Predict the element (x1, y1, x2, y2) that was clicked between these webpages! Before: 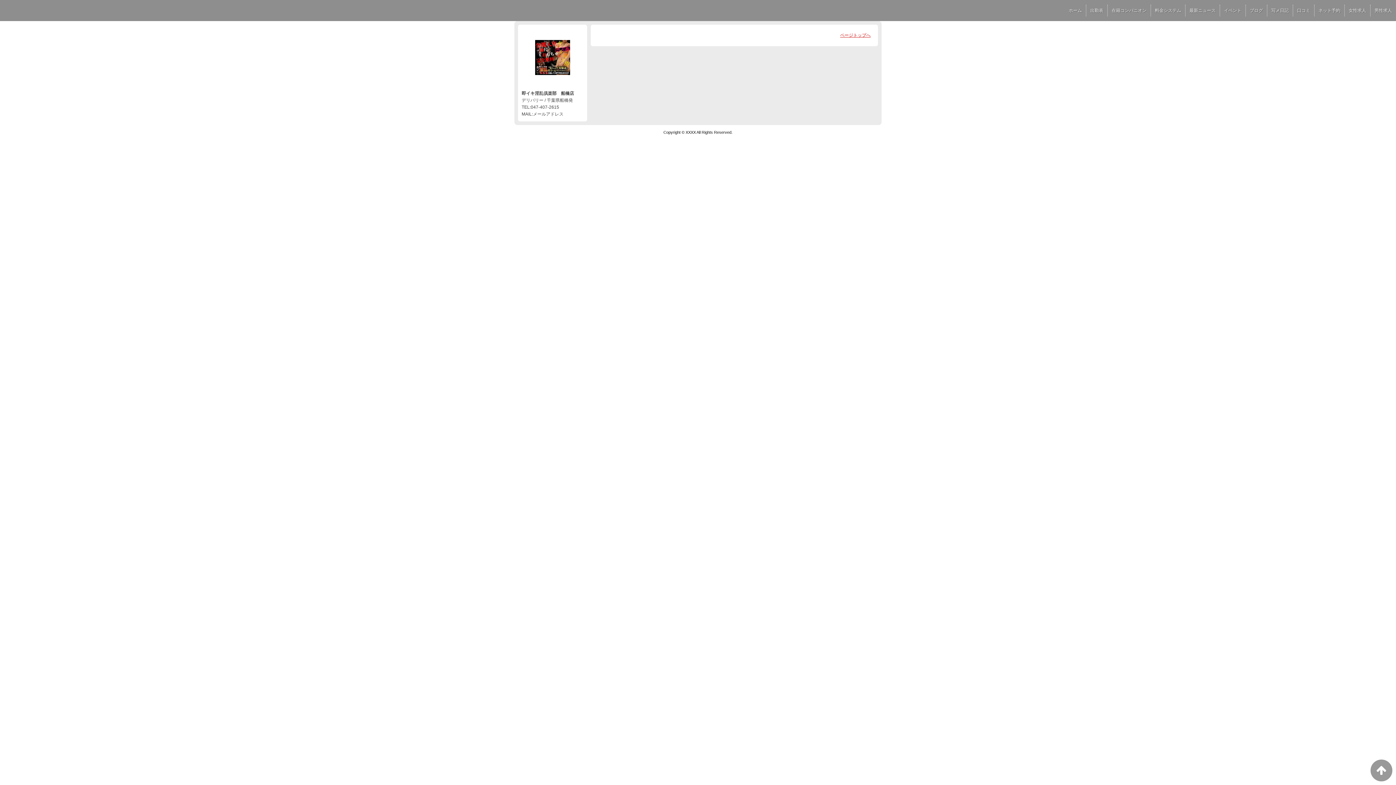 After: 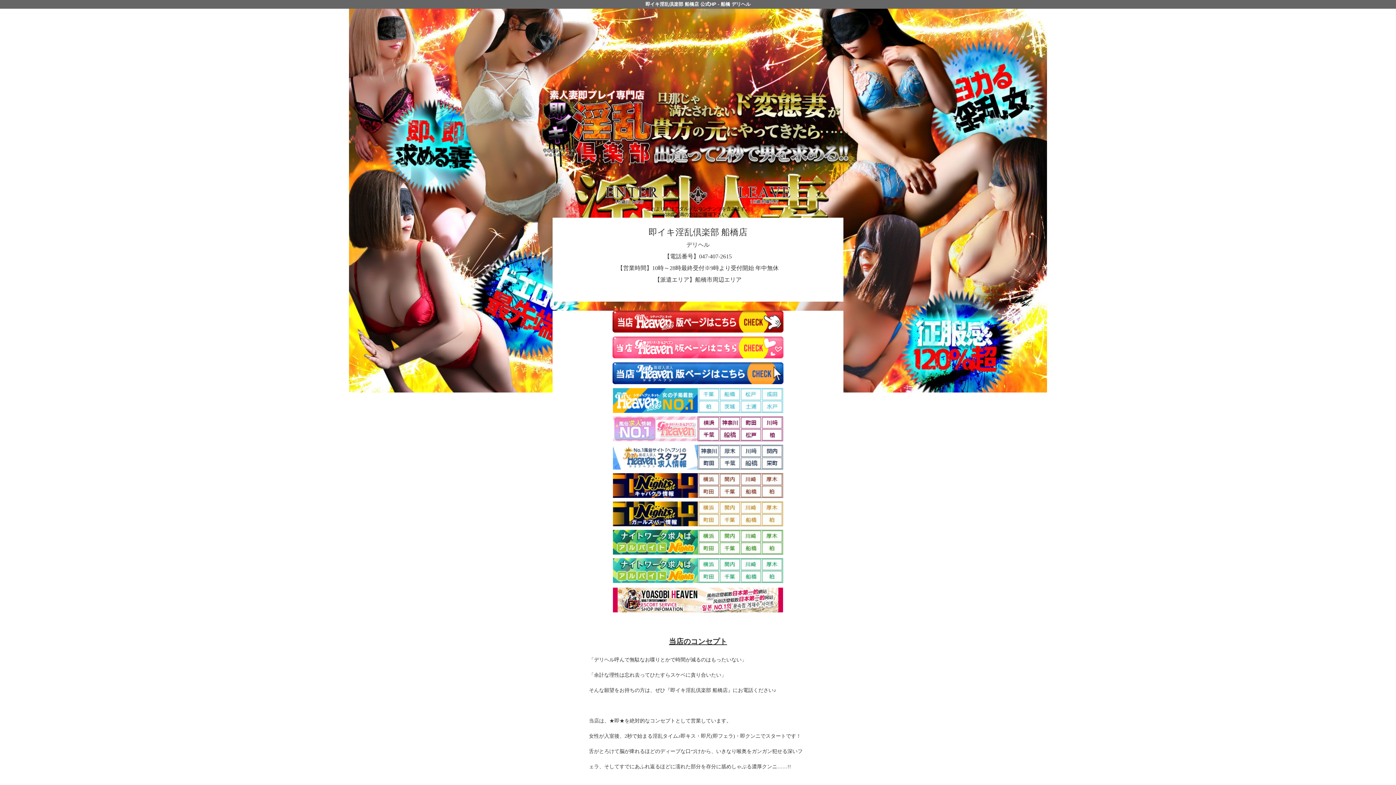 Action: label: Copyright © XXXX All Rights Reserved. bbox: (516, 128, 880, 136)